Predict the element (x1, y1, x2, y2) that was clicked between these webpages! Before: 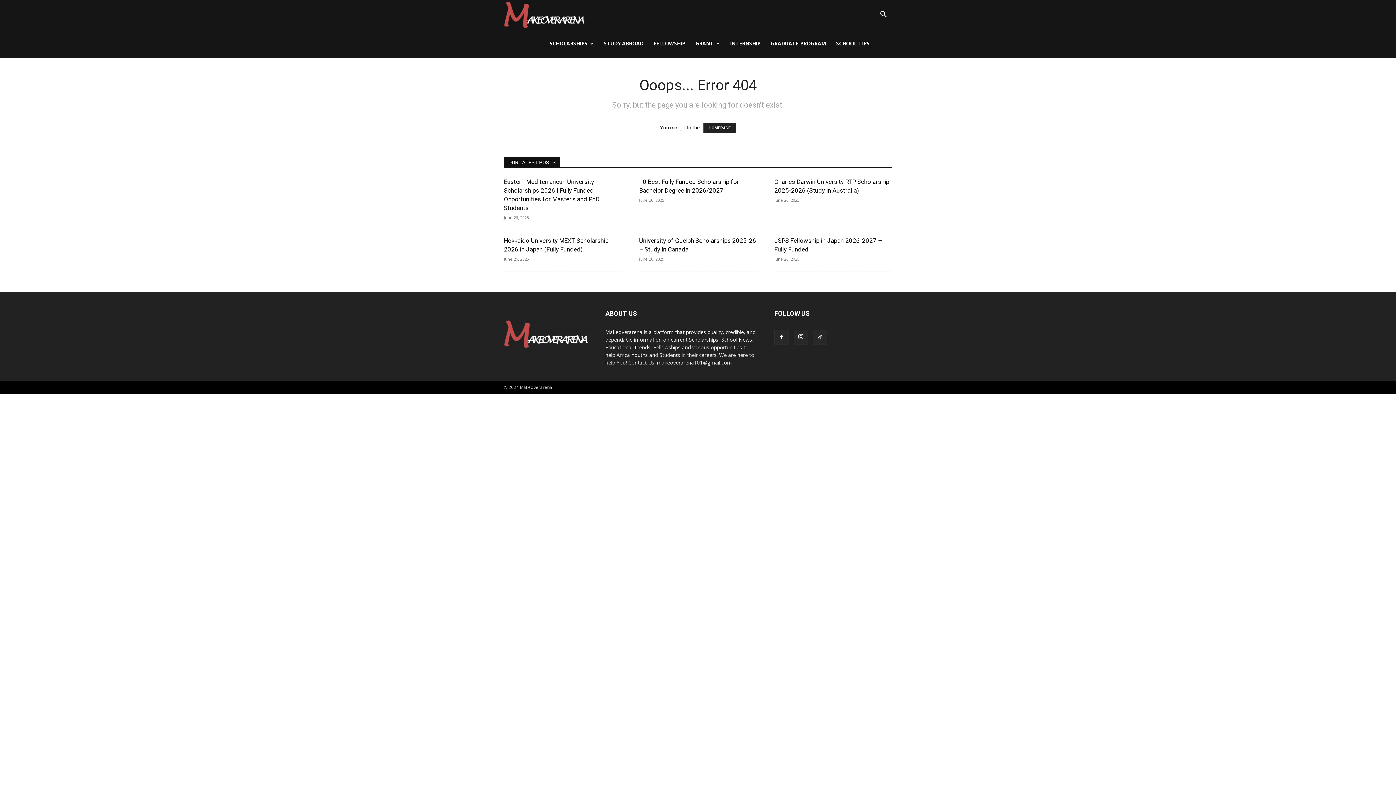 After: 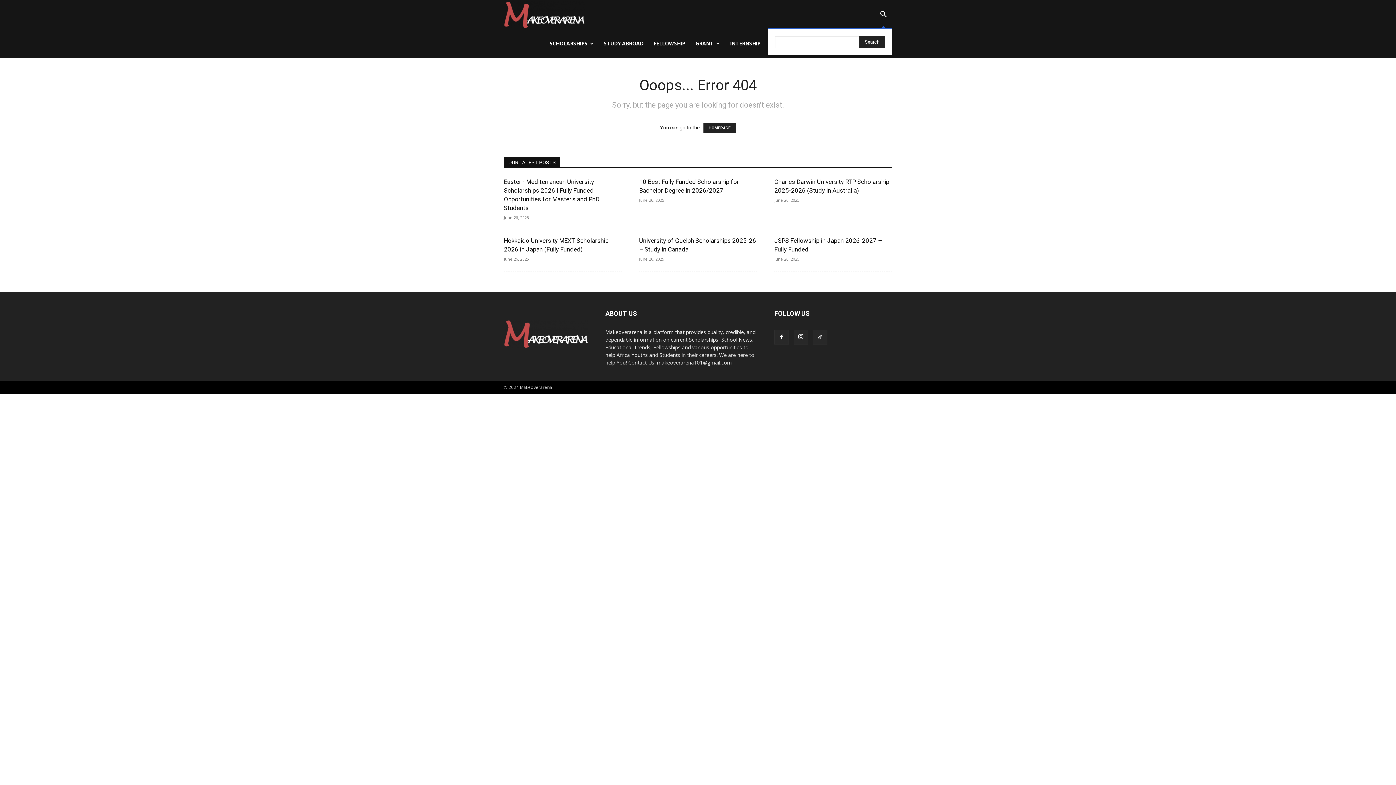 Action: bbox: (874, 11, 892, 18) label: Search